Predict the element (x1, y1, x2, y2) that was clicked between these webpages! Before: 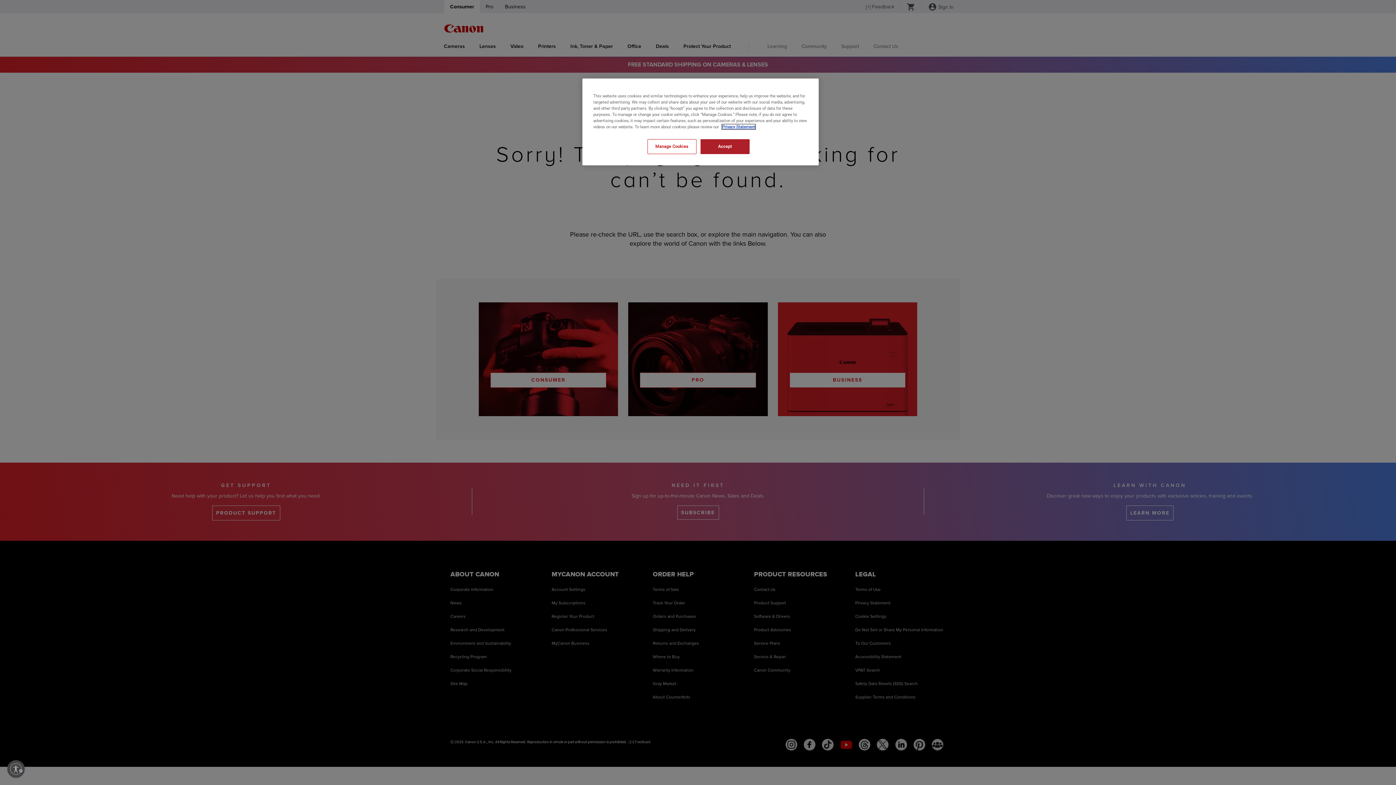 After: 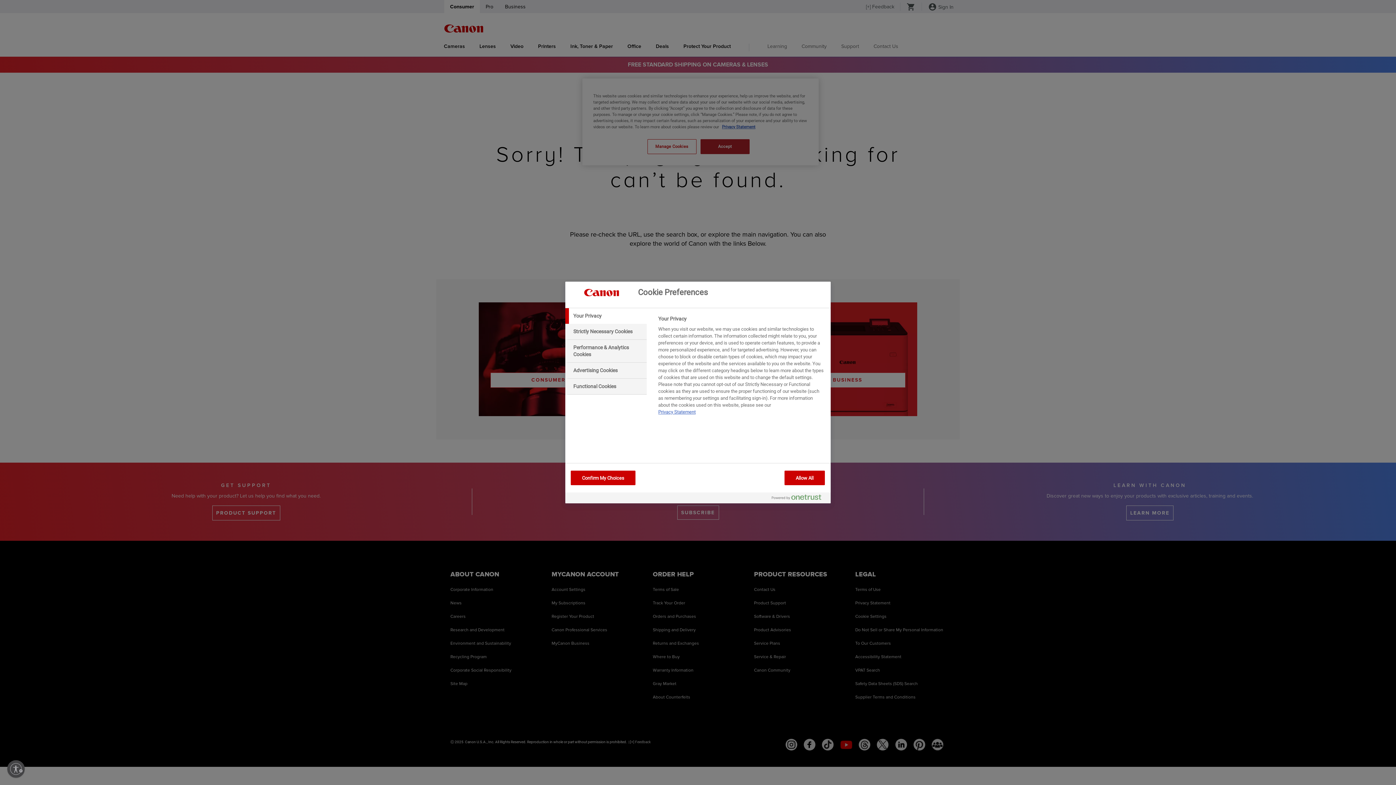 Action: label: Manage Cookies bbox: (647, 139, 696, 154)